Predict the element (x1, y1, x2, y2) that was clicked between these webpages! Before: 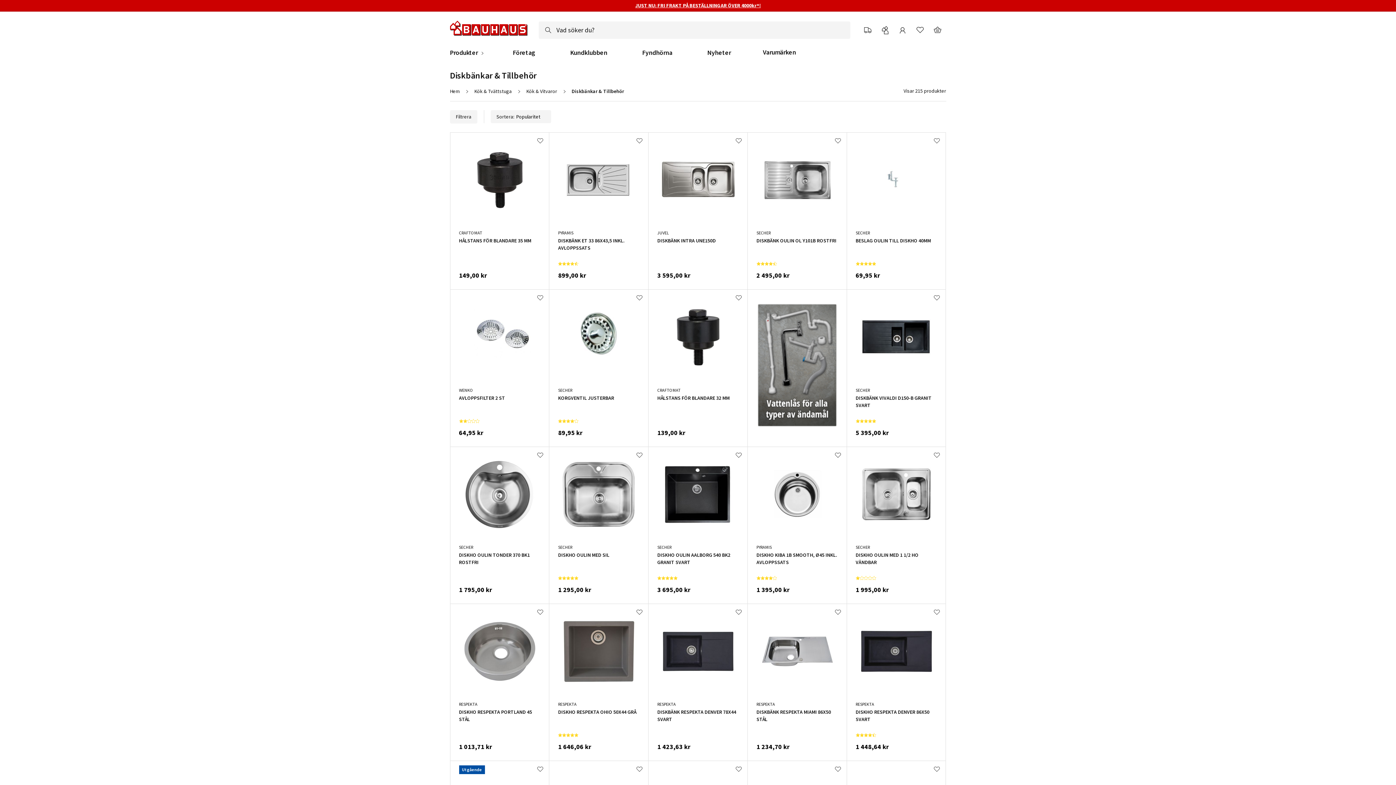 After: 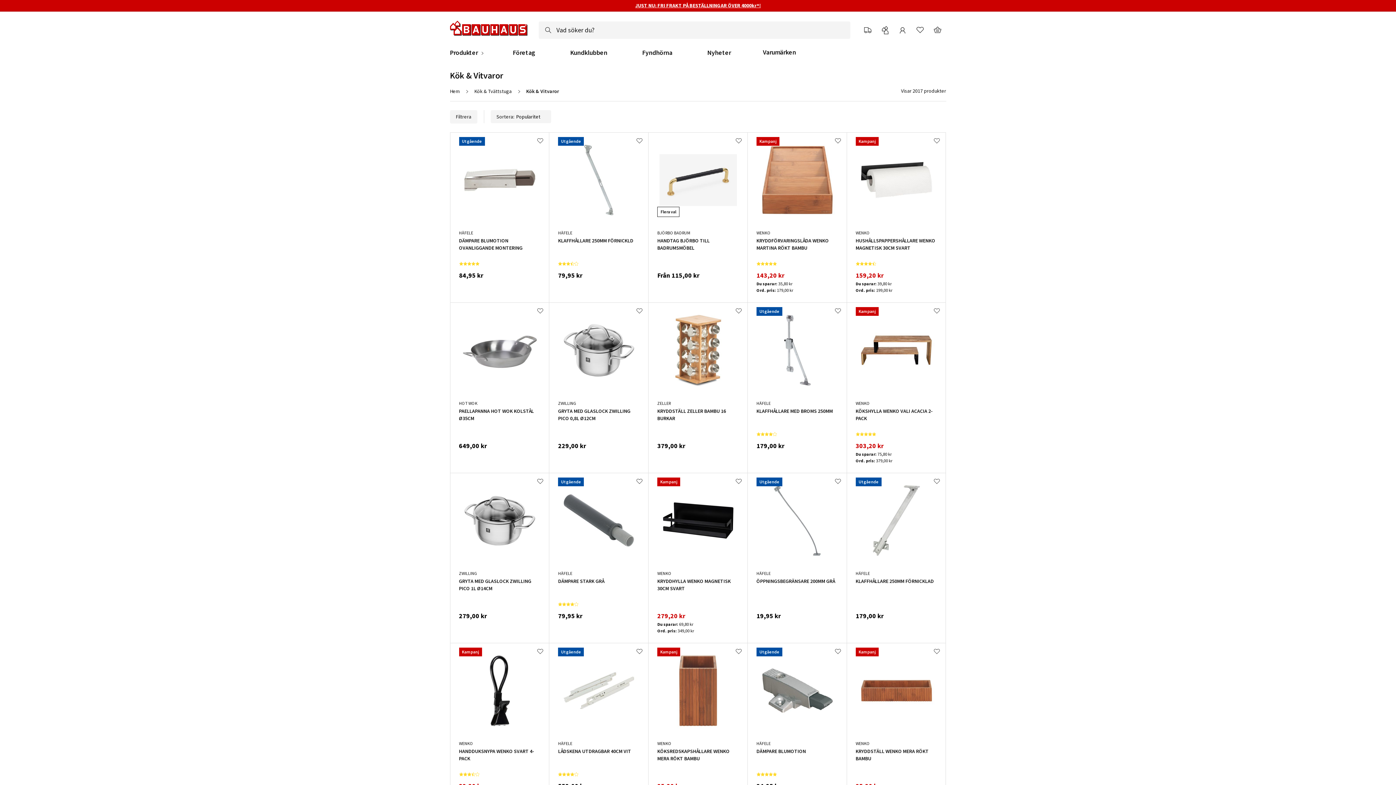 Action: label: Kök & Vitvaror bbox: (526, 87, 557, 95)